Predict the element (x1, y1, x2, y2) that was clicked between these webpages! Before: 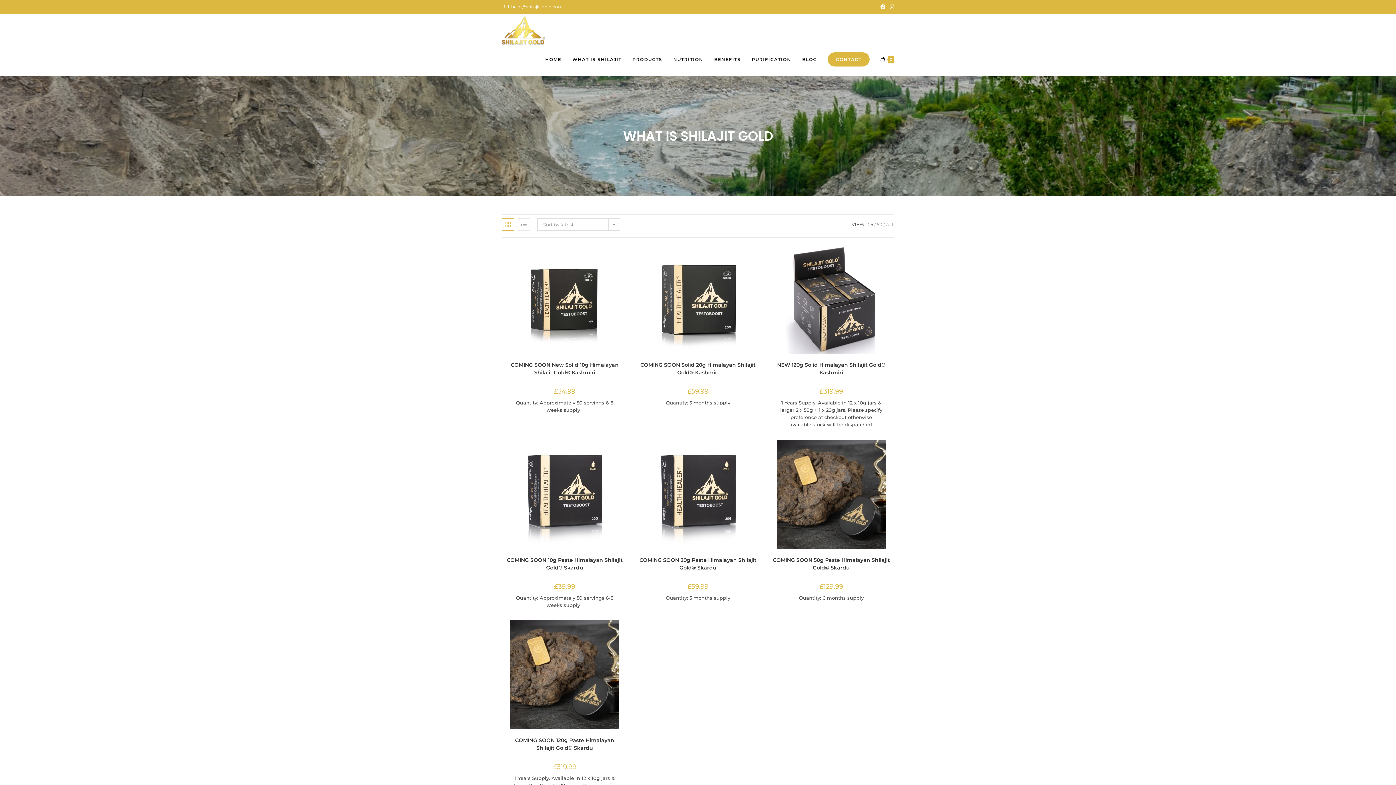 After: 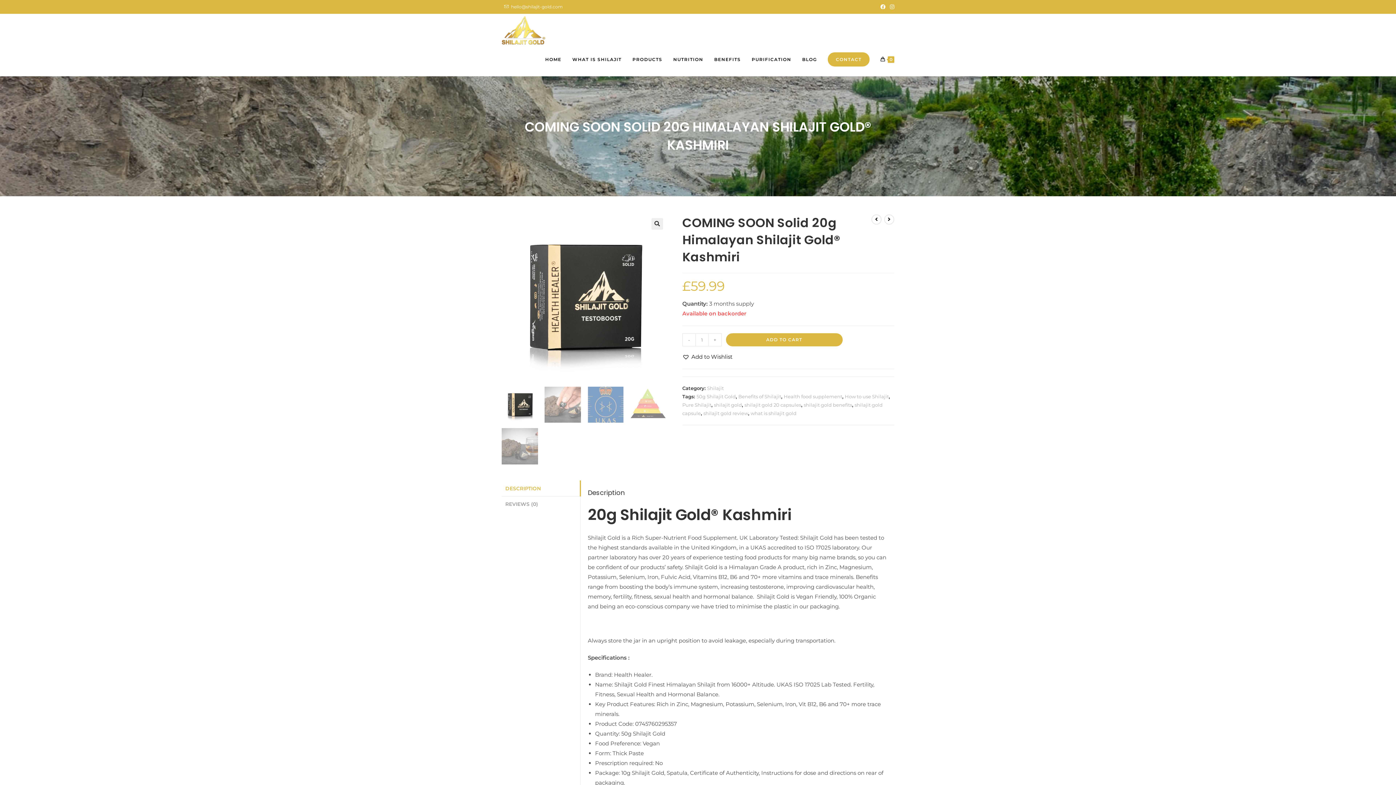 Action: bbox: (643, 295, 752, 302)